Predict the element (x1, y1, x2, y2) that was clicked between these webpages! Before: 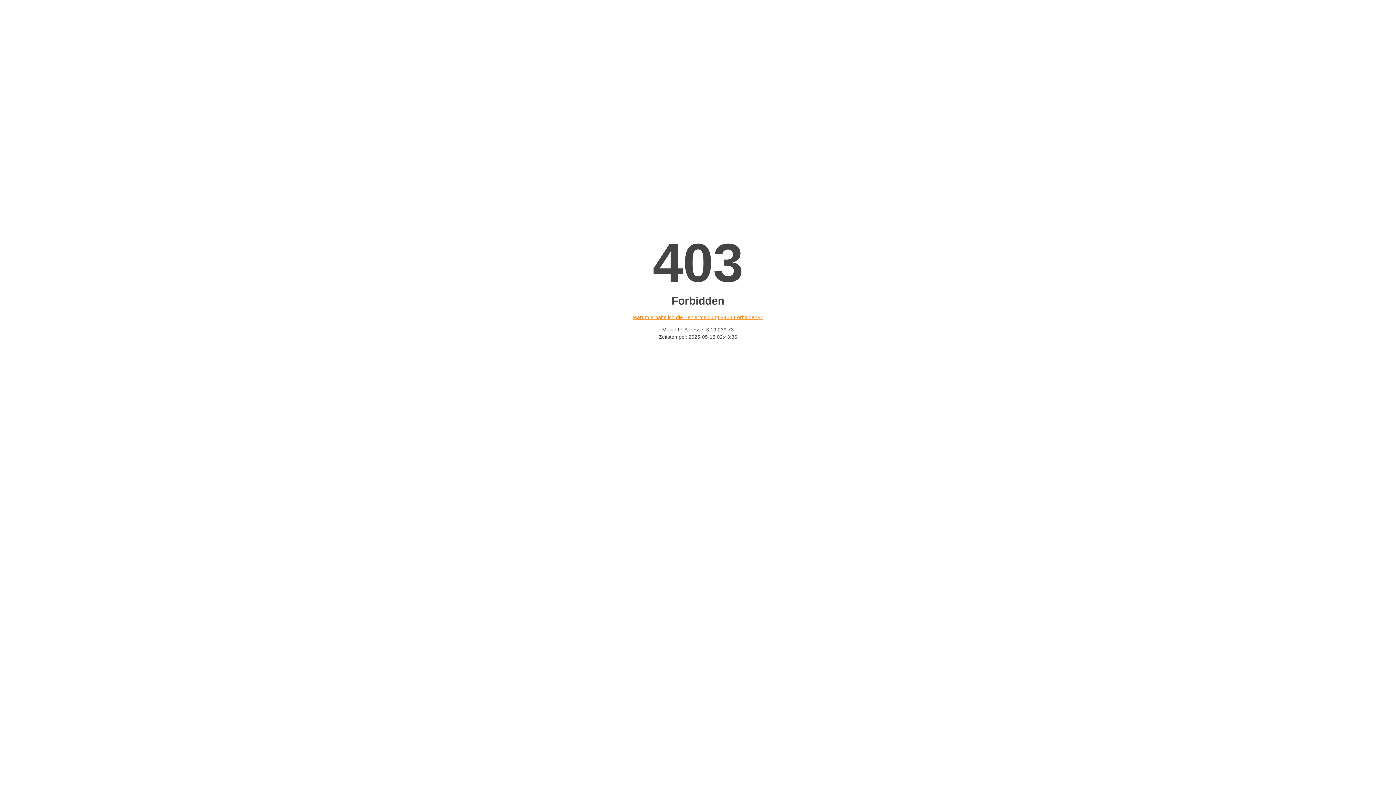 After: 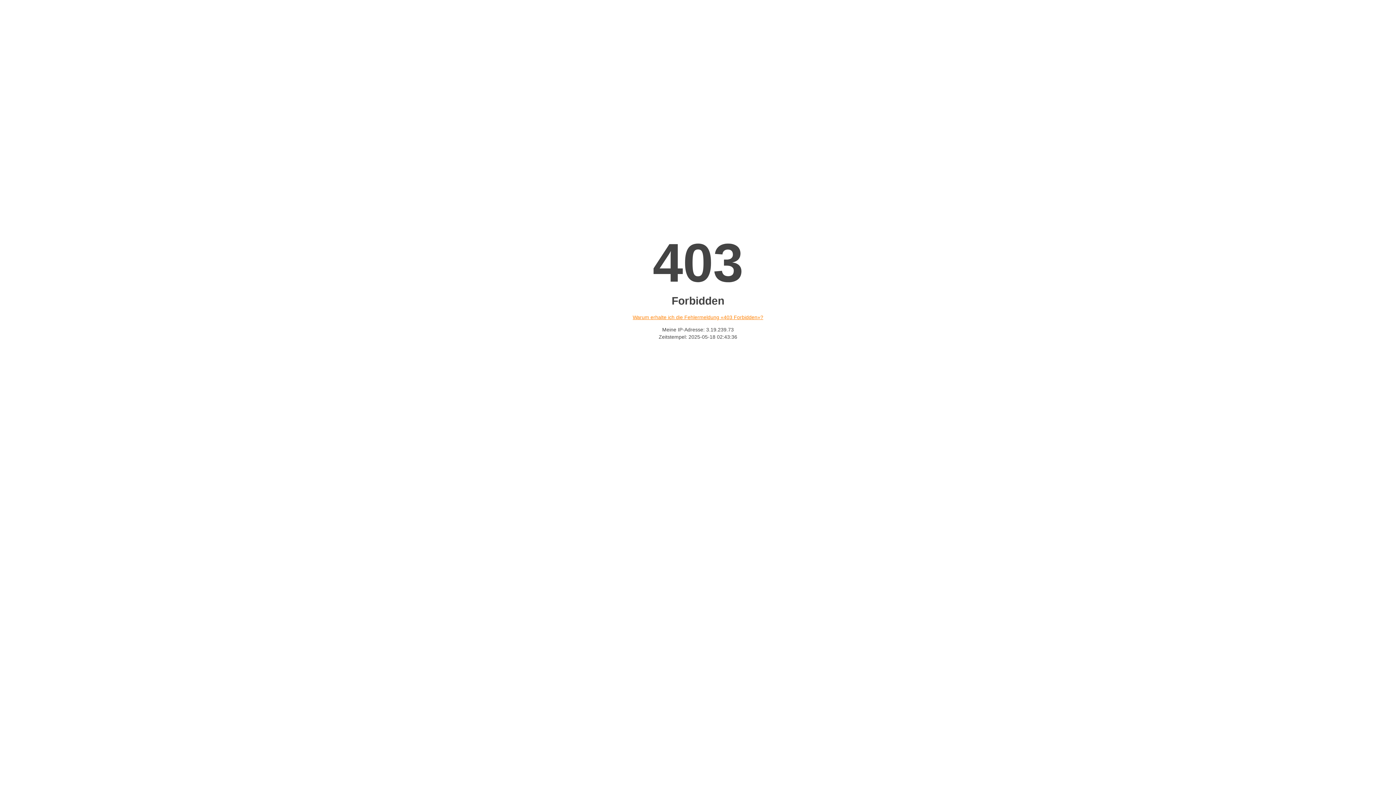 Action: label: Warum erhalte ich die Fehlermeldung «403 Forbidden»? bbox: (632, 314, 763, 320)